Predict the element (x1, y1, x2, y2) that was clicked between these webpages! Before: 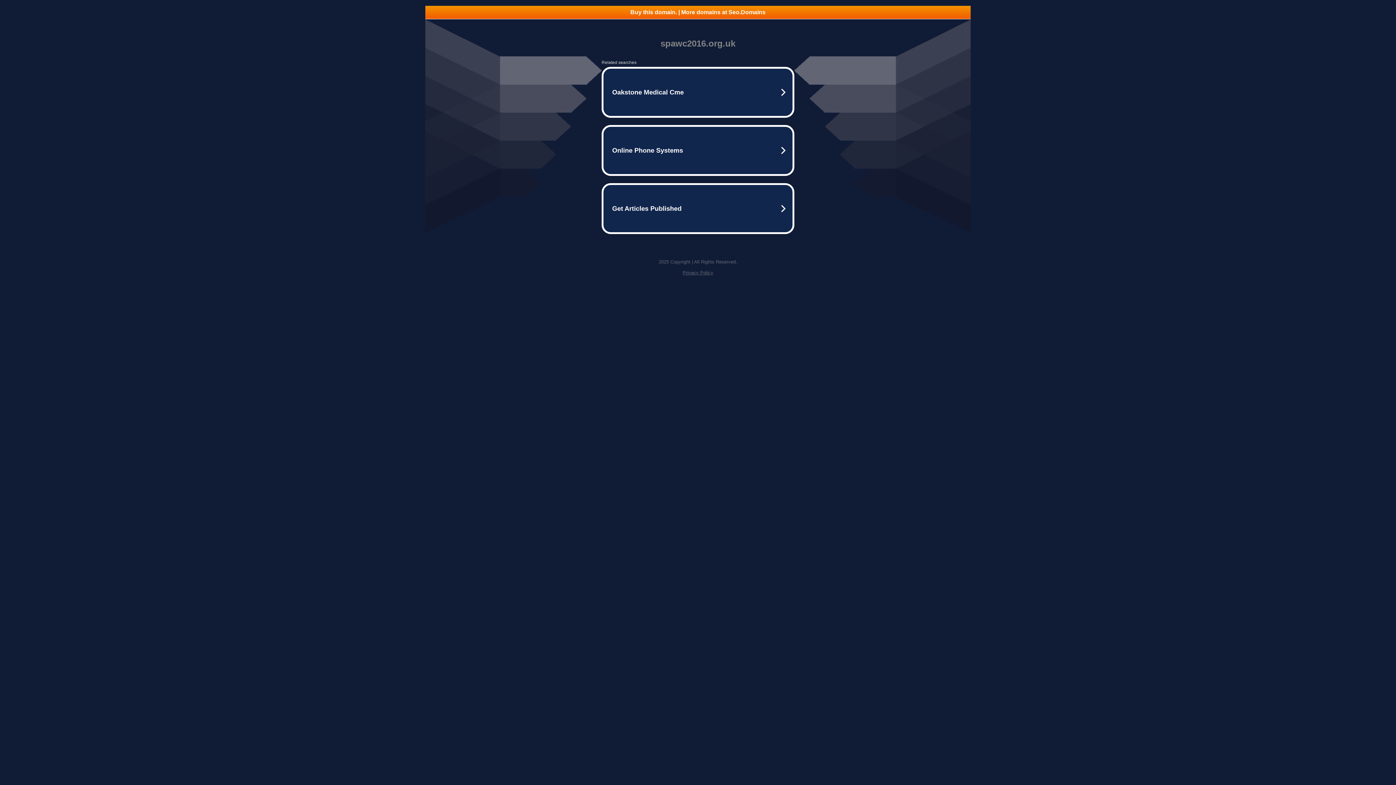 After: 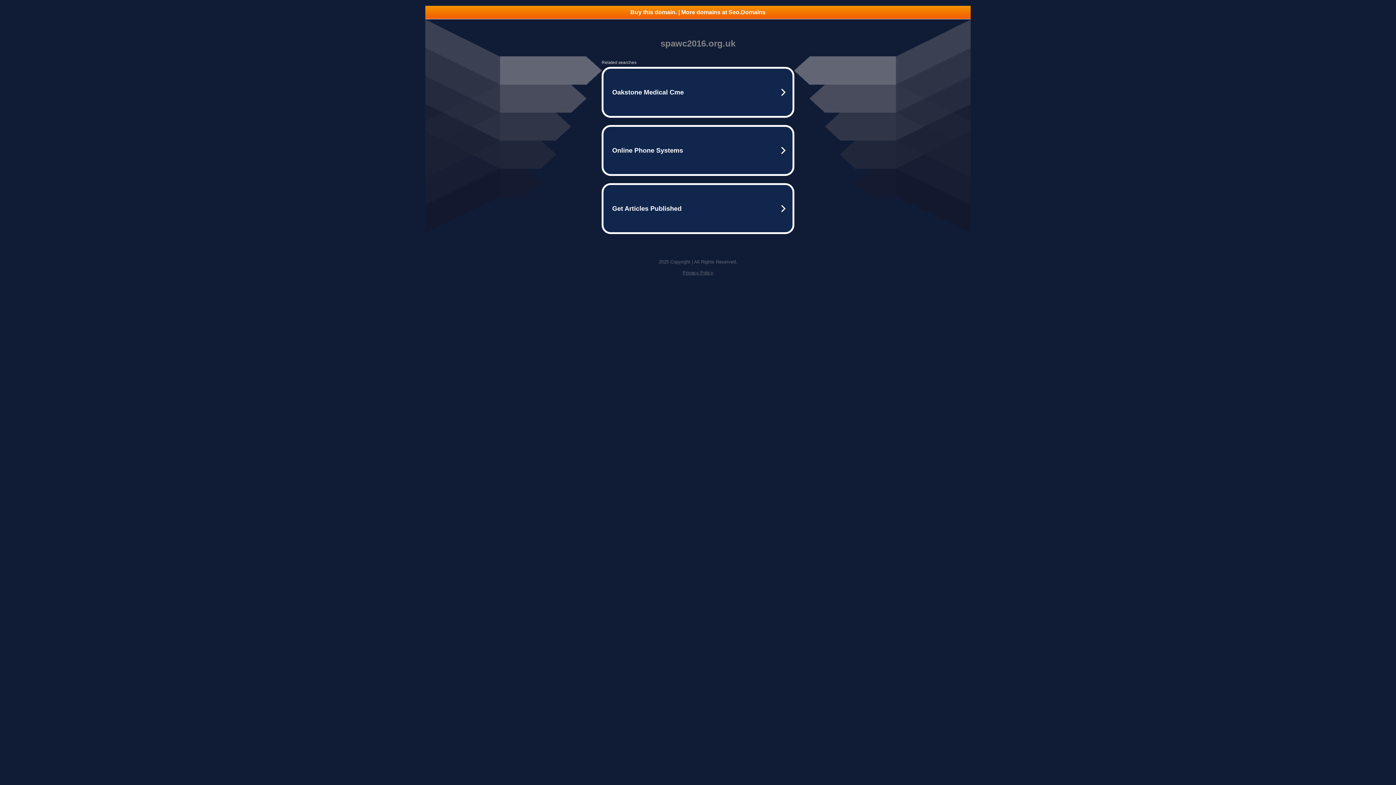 Action: bbox: (682, 270, 713, 275) label: Privacy Policy